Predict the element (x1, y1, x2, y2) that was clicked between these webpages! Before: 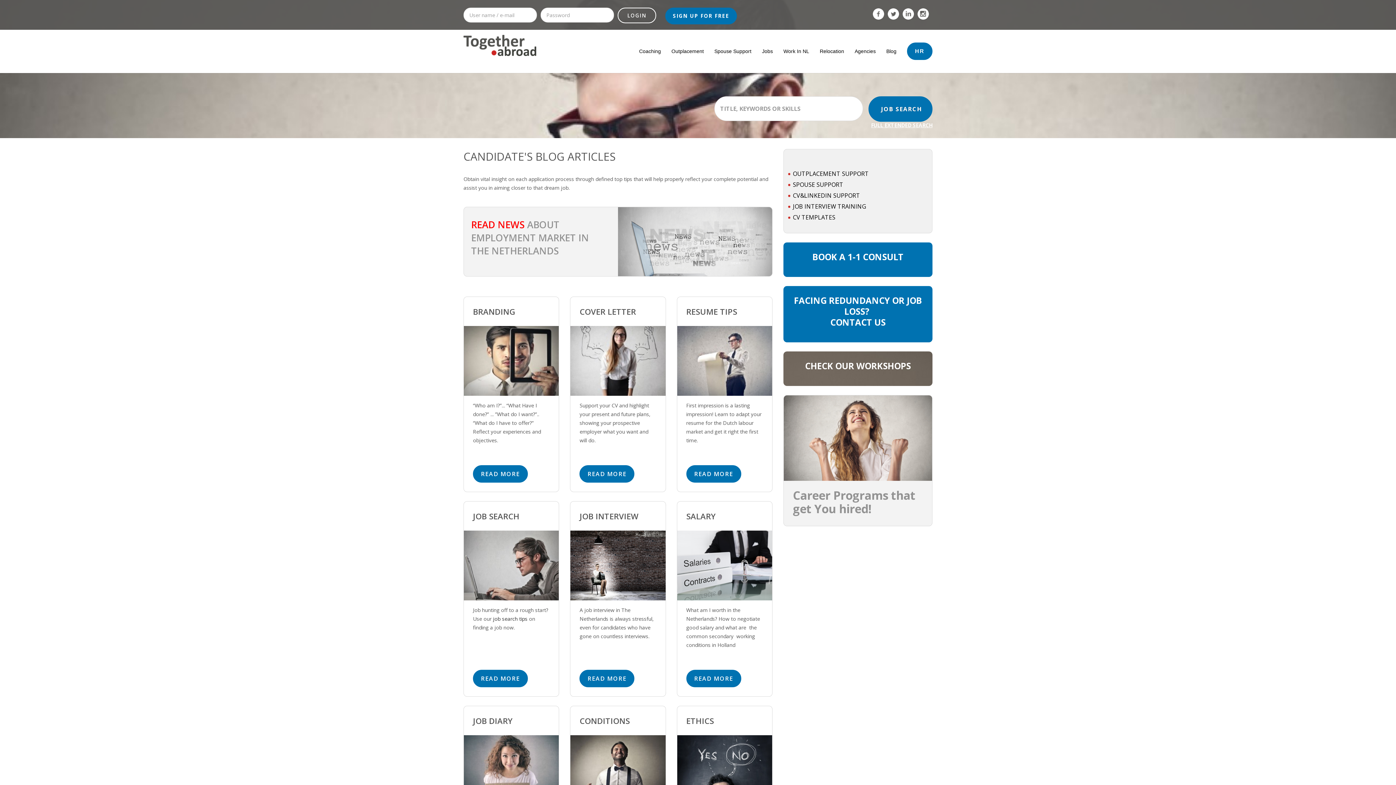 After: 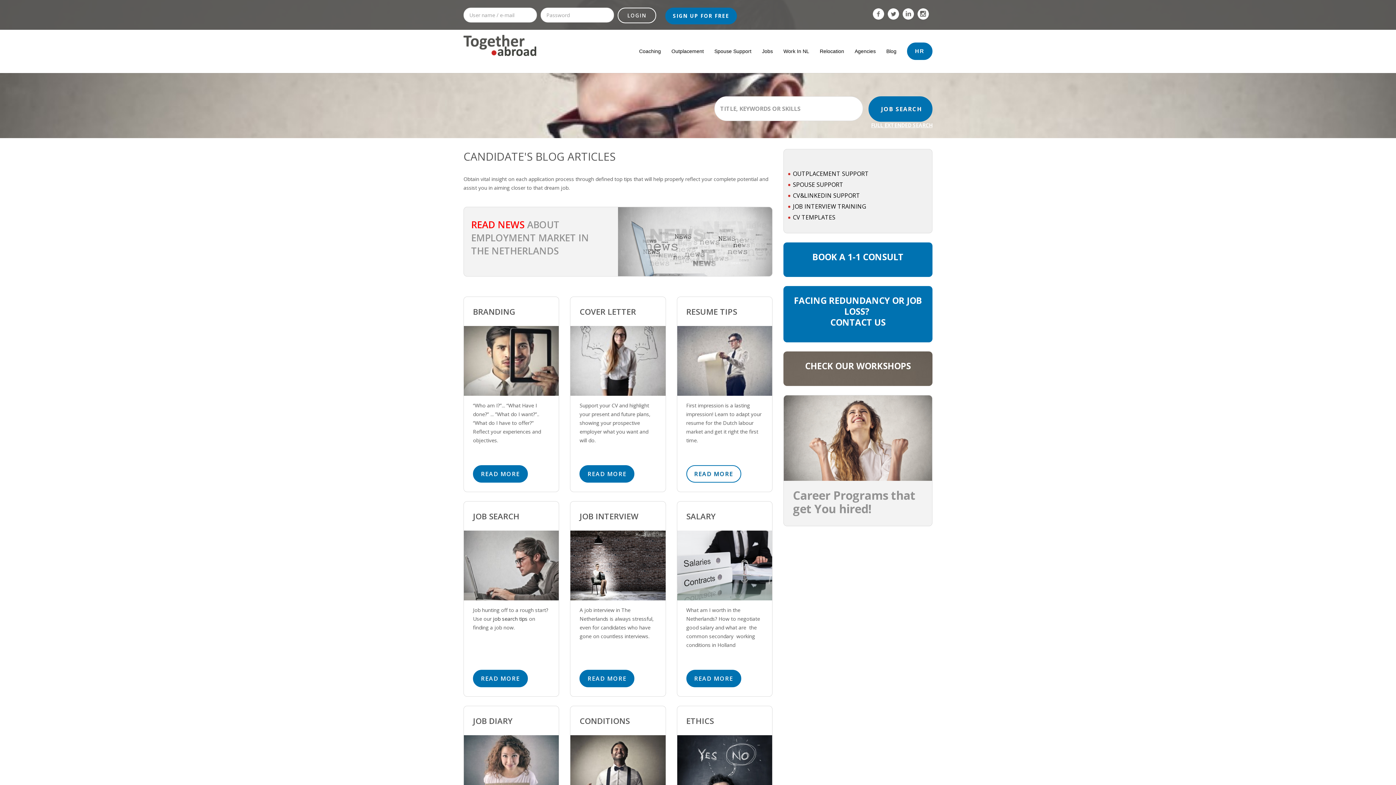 Action: bbox: (686, 465, 741, 482) label: READ MORE